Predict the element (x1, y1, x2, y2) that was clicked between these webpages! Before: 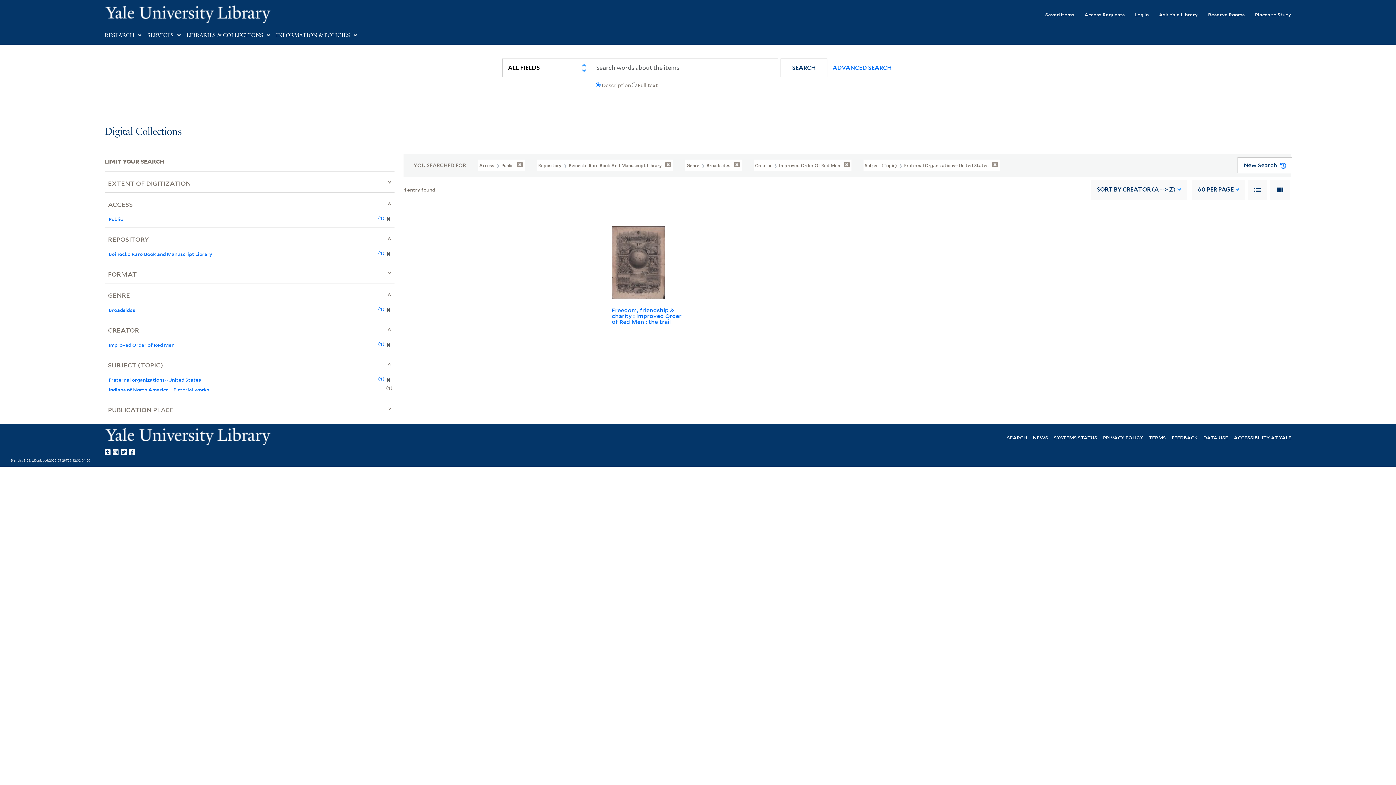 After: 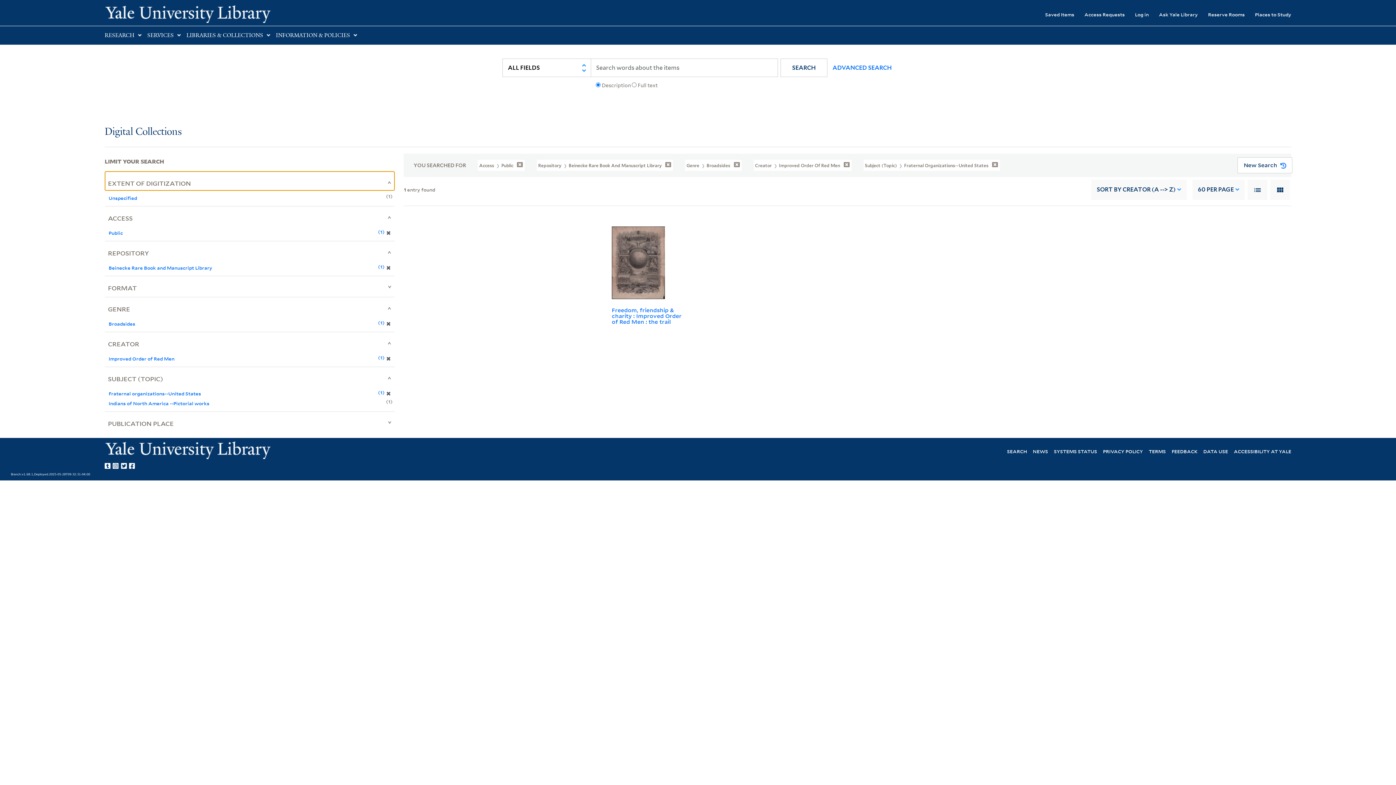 Action: bbox: (104, 171, 394, 190) label: EXTENT OF DIGITIZATION